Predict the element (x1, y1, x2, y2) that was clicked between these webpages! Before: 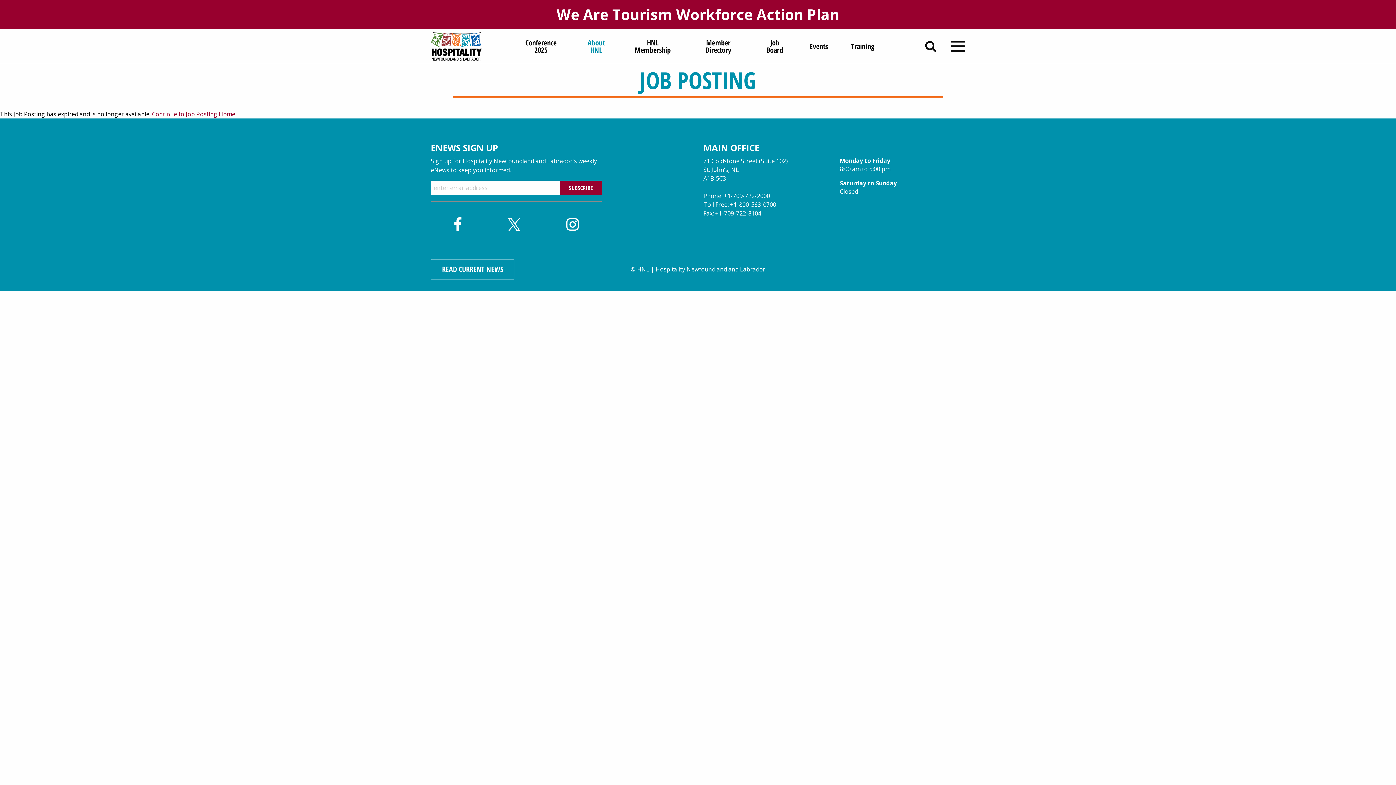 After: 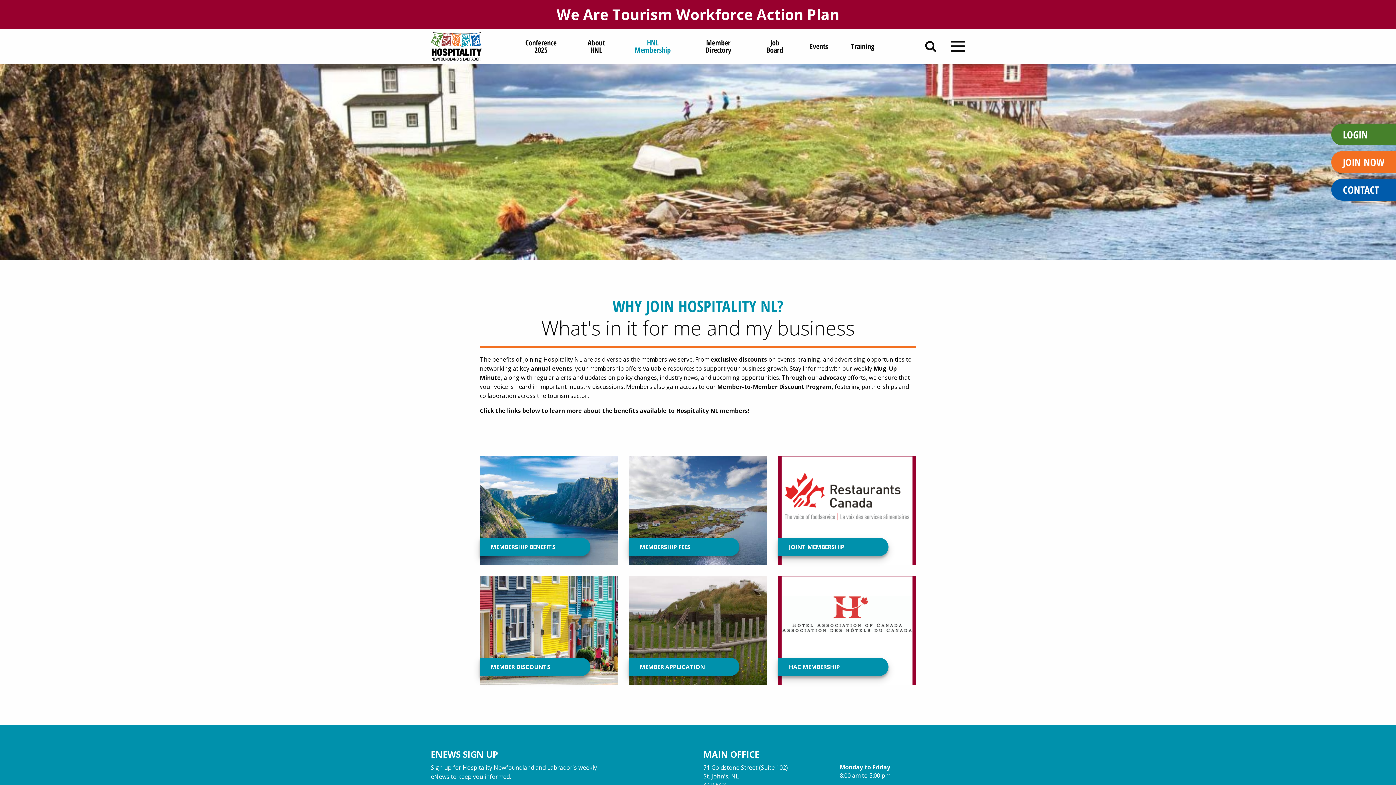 Action: bbox: (632, 39, 673, 53) label: HNL Membership